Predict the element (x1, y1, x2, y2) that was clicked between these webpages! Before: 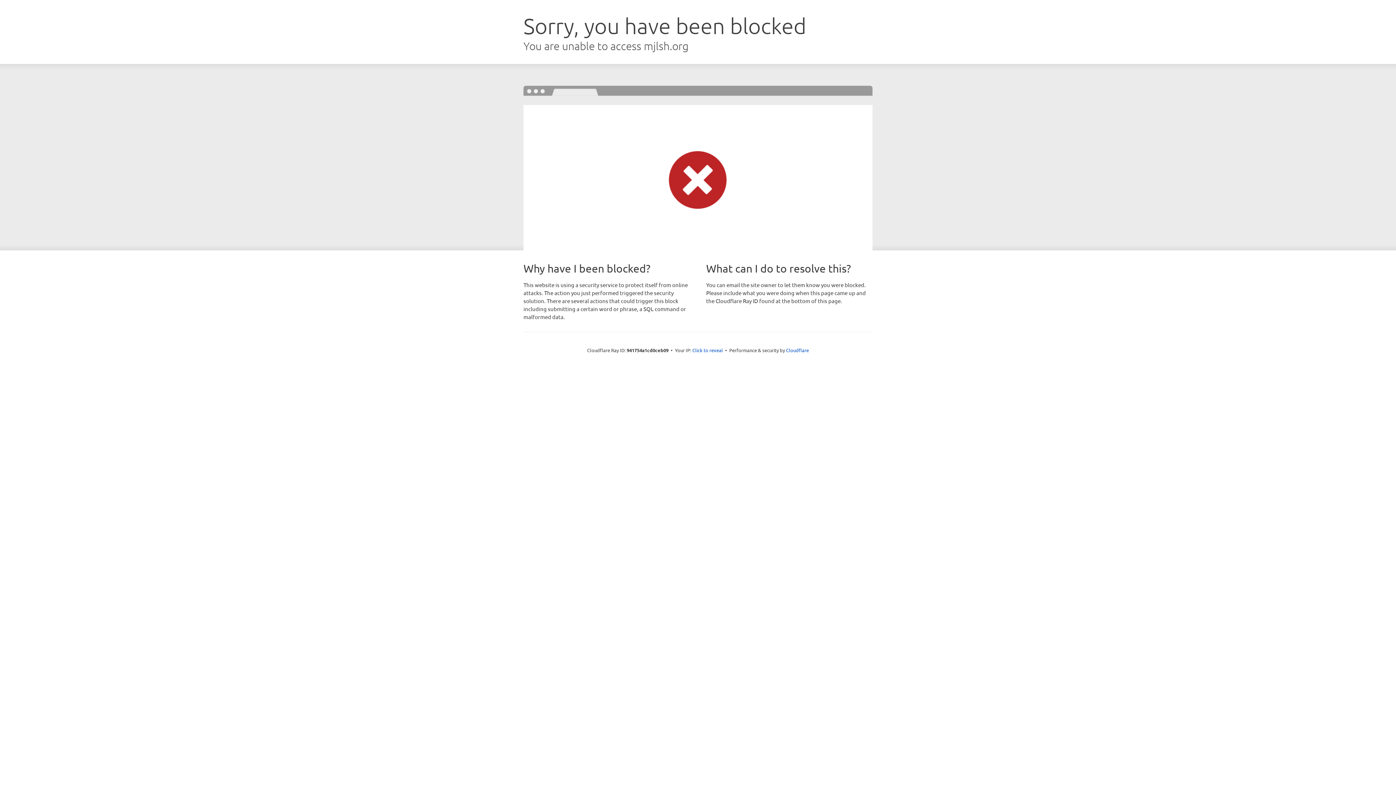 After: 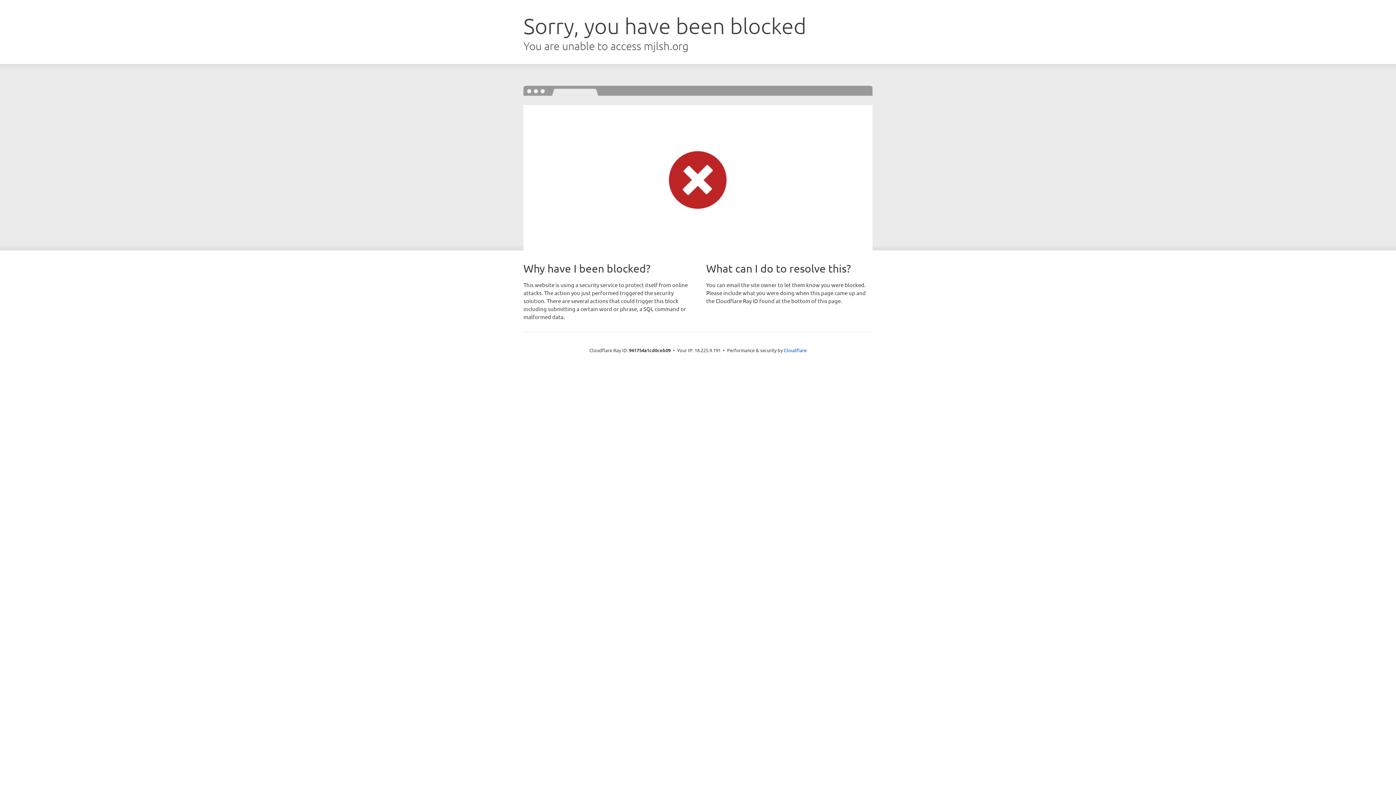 Action: label: Click to reveal bbox: (692, 346, 723, 353)